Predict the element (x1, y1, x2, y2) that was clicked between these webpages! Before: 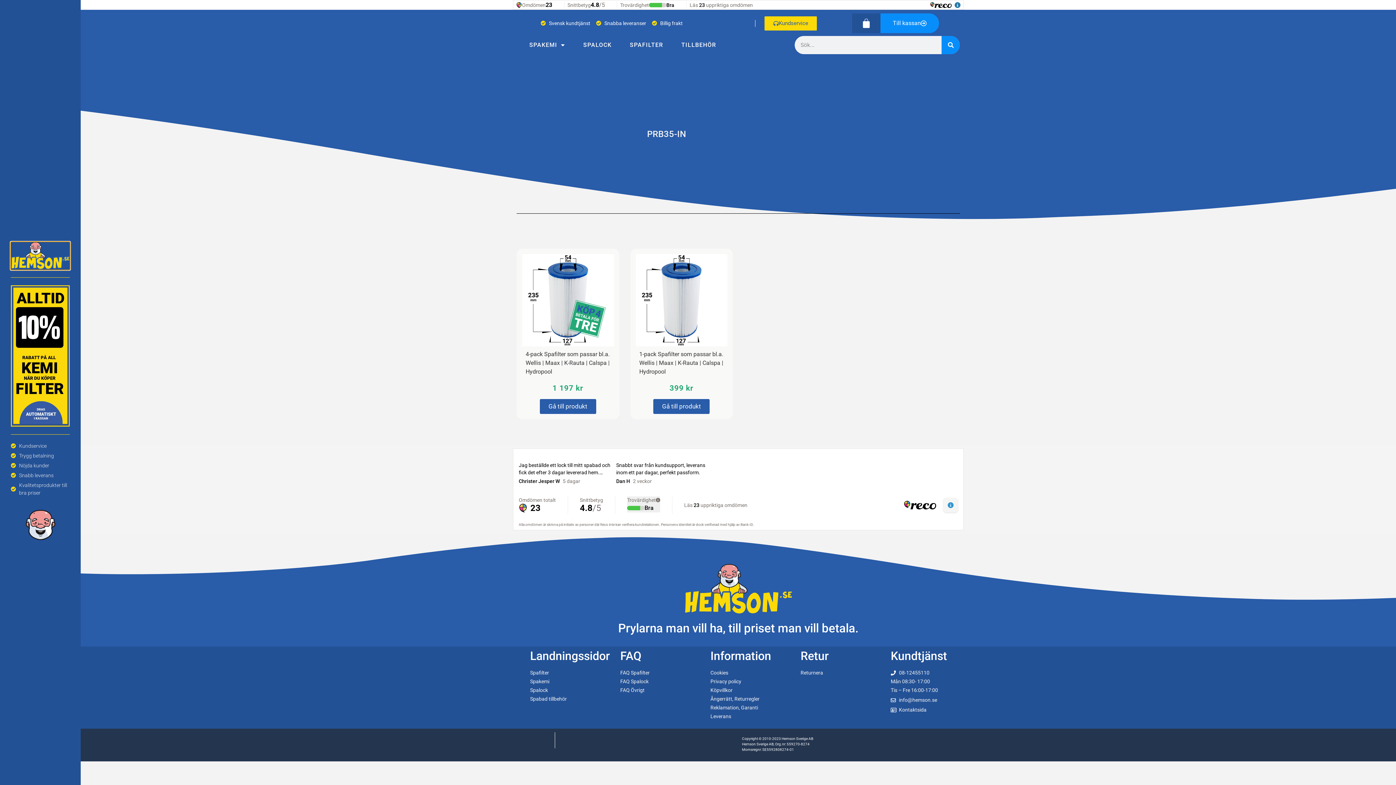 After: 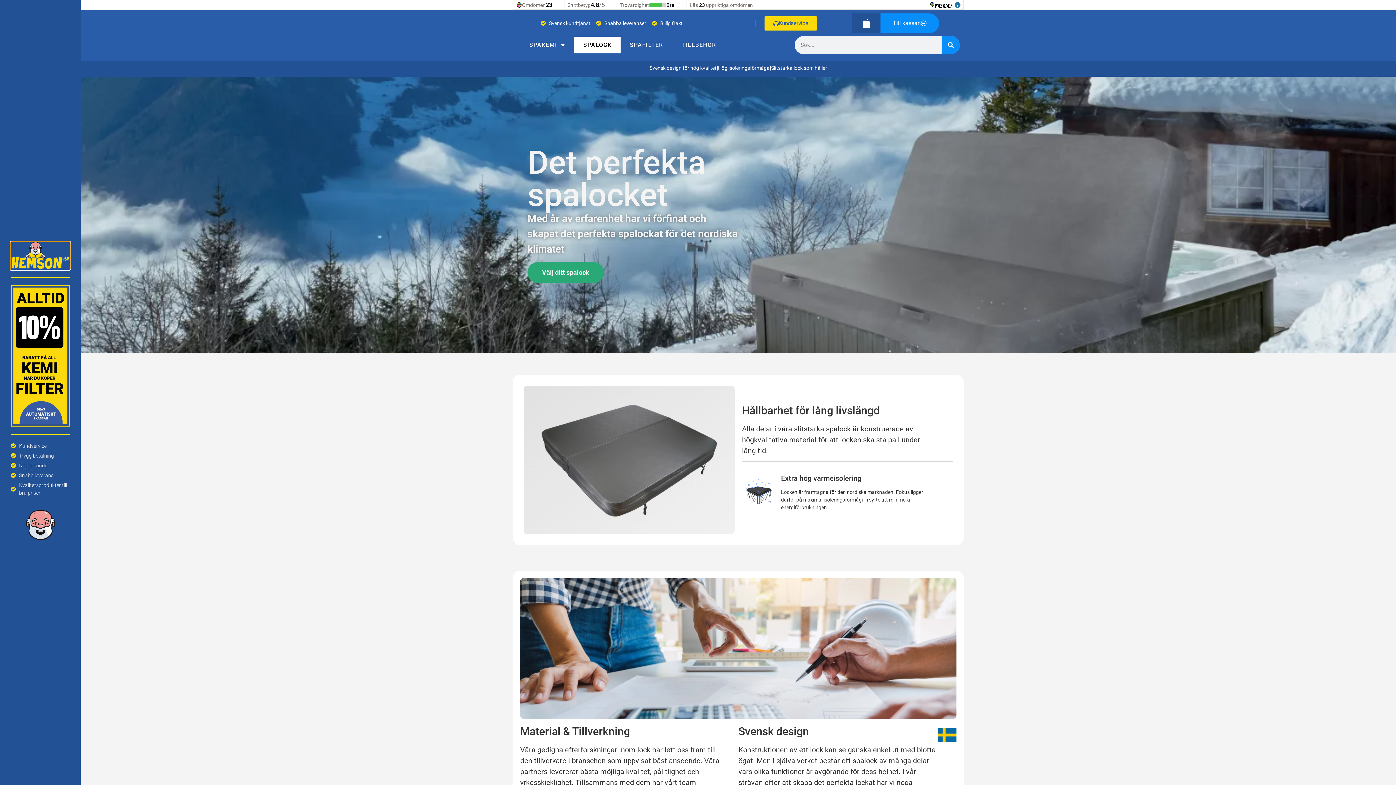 Action: label: SPALOCK bbox: (566, 36, 613, 53)